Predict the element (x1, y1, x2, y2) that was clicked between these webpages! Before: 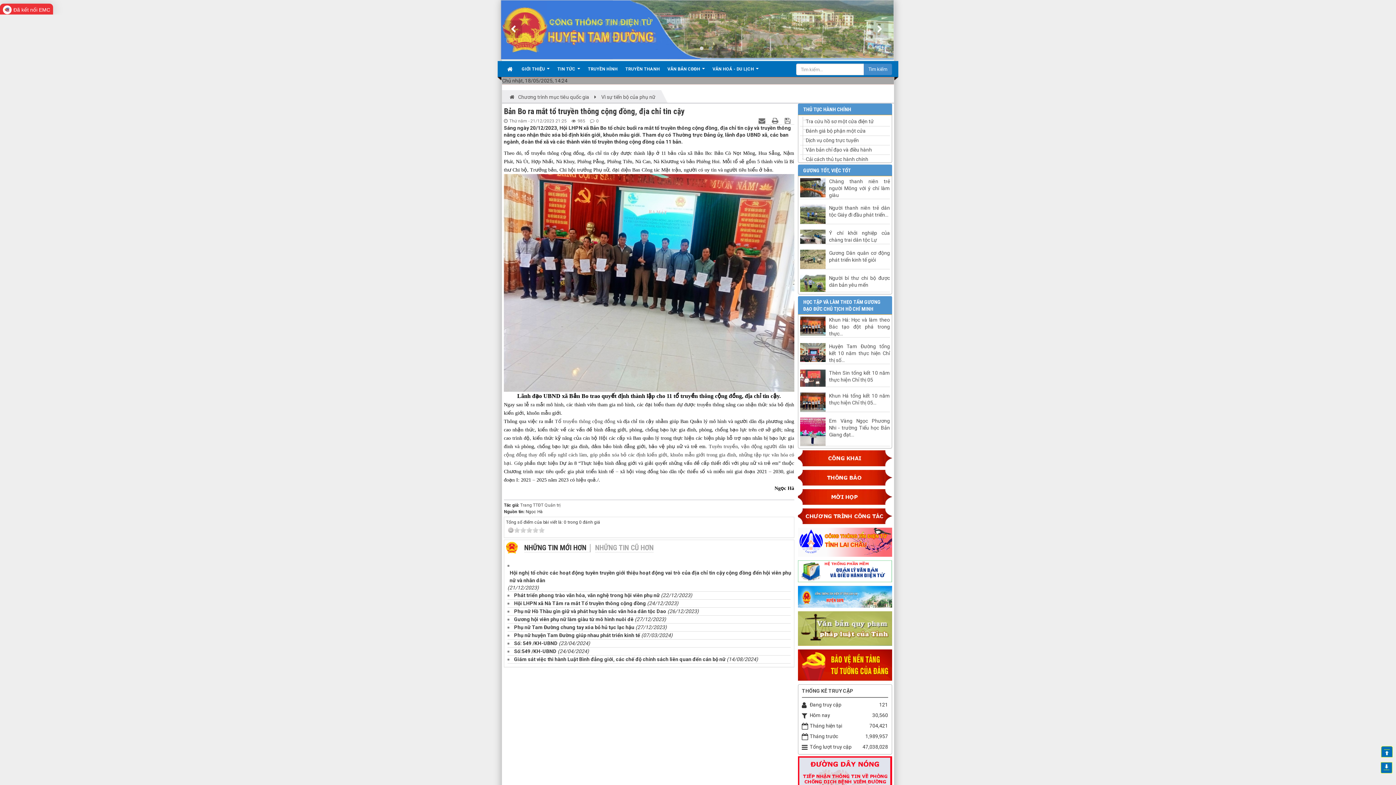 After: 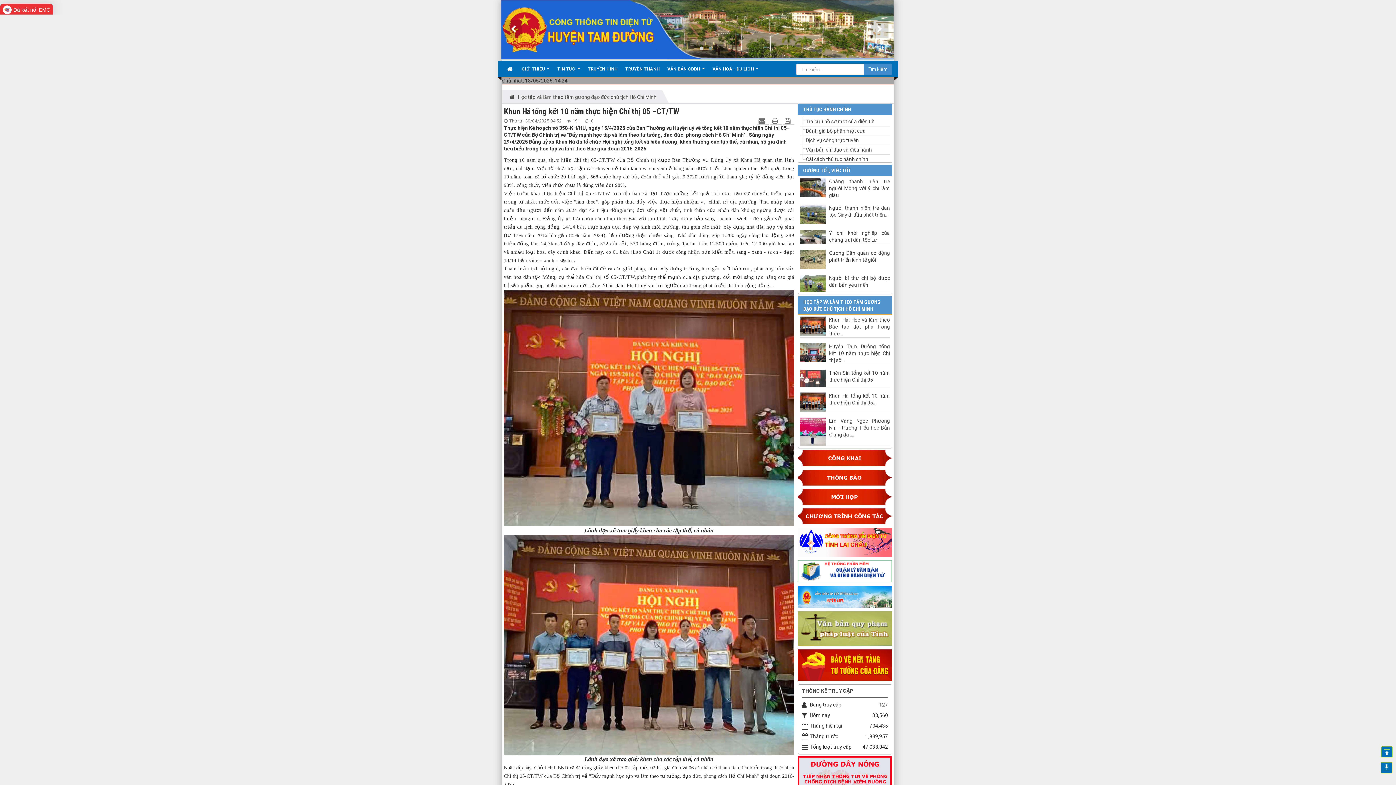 Action: bbox: (800, 392, 890, 406) label: Khun Há tổng kết 10 năm thực hiện Chỉ thị 05...